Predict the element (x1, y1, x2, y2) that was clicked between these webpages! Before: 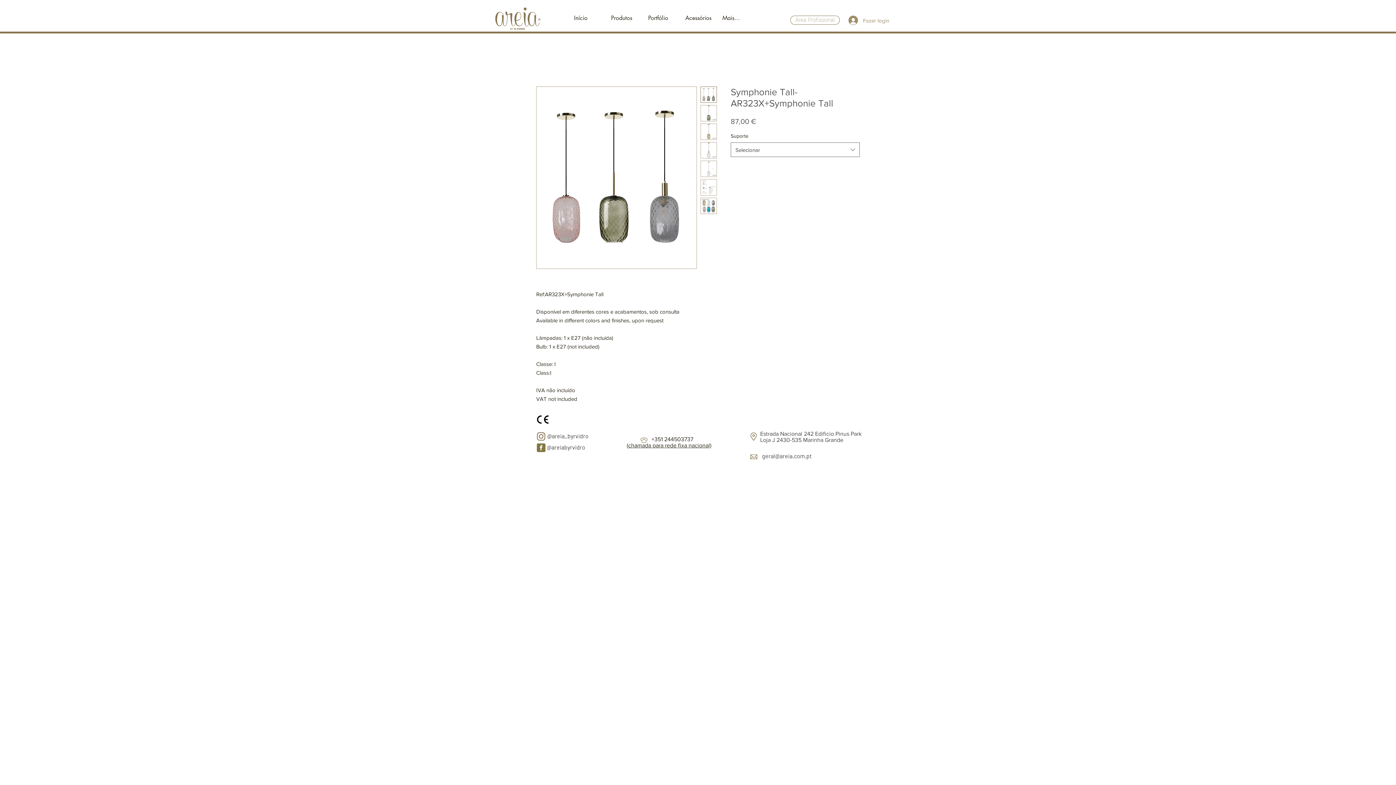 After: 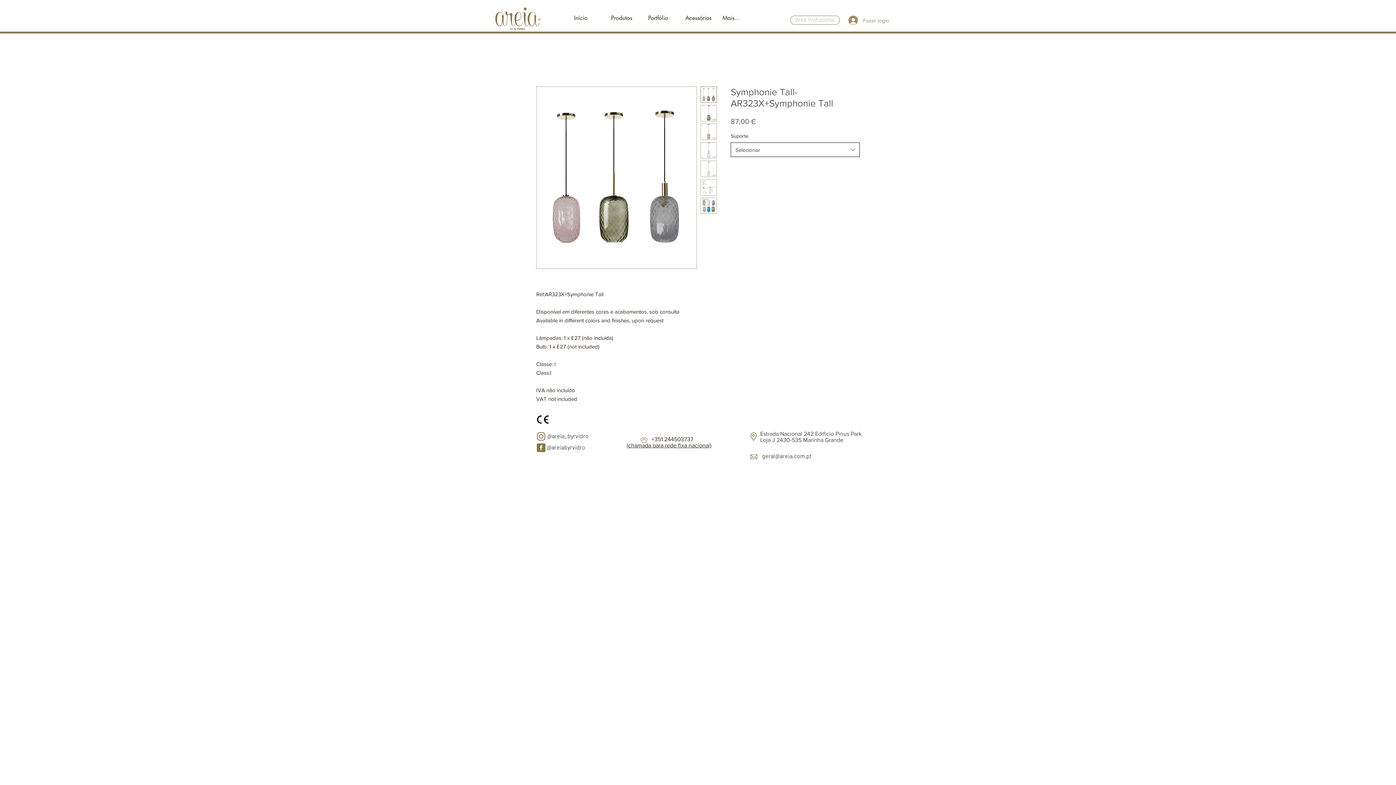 Action: label: Selecionar bbox: (730, 142, 860, 157)